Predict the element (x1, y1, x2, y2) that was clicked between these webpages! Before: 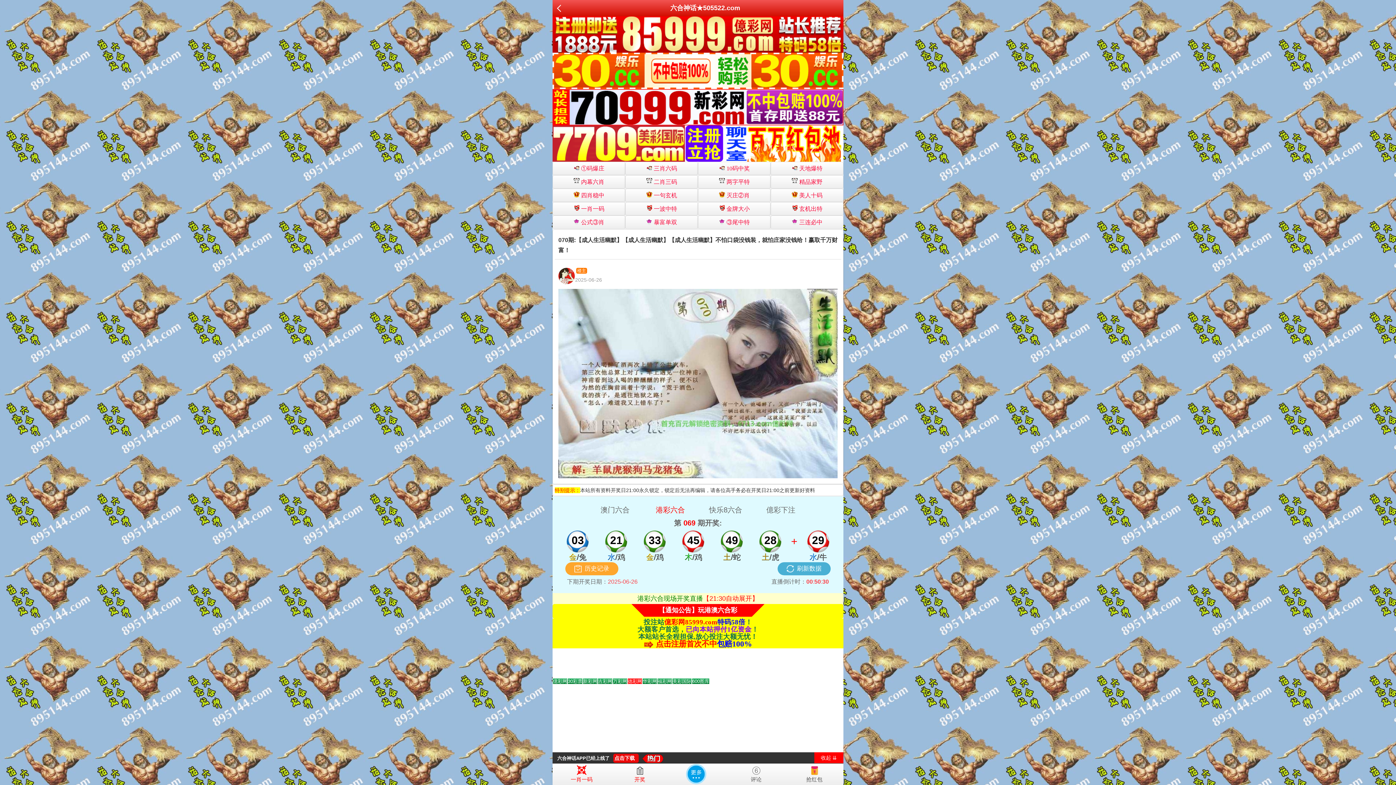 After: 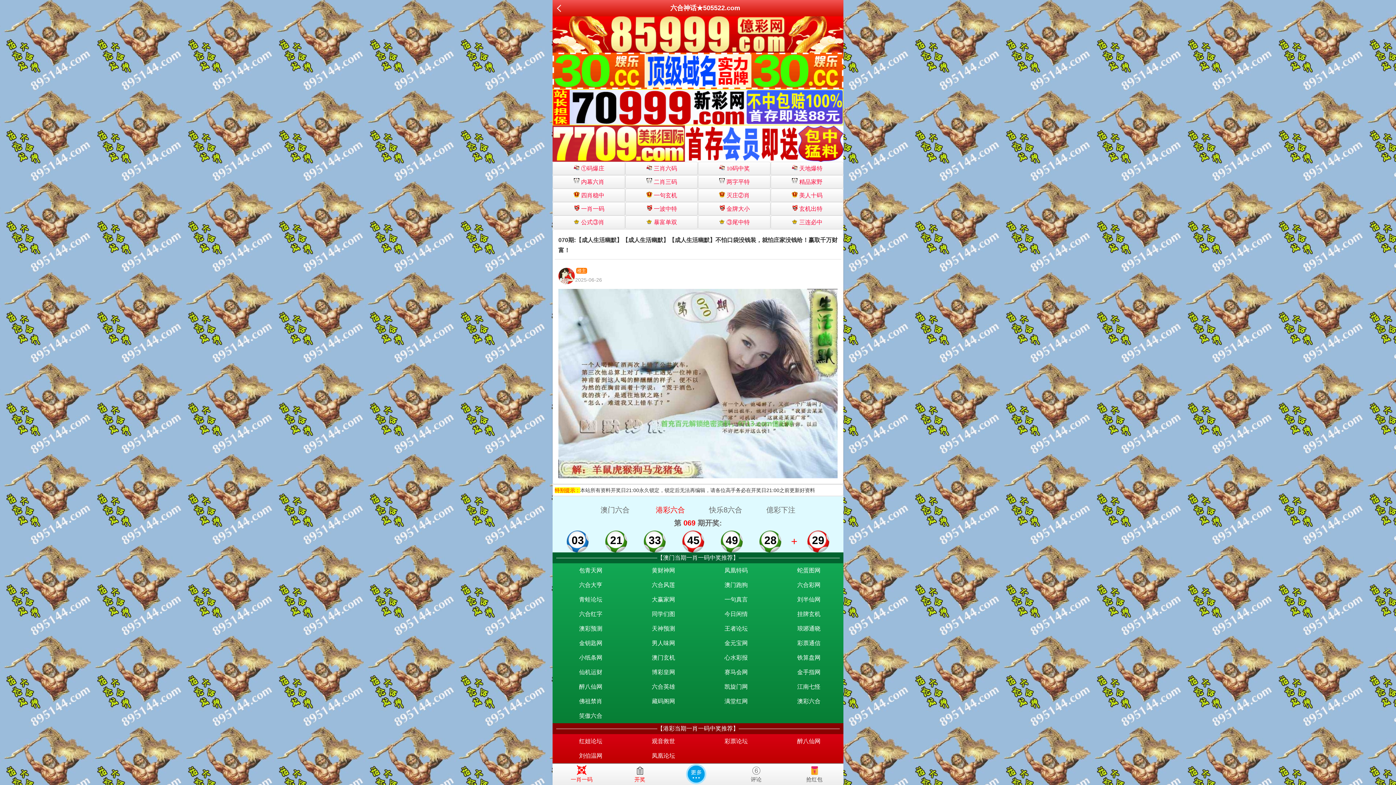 Action: bbox: (552, 763, 610, 782) label: 一肖一码